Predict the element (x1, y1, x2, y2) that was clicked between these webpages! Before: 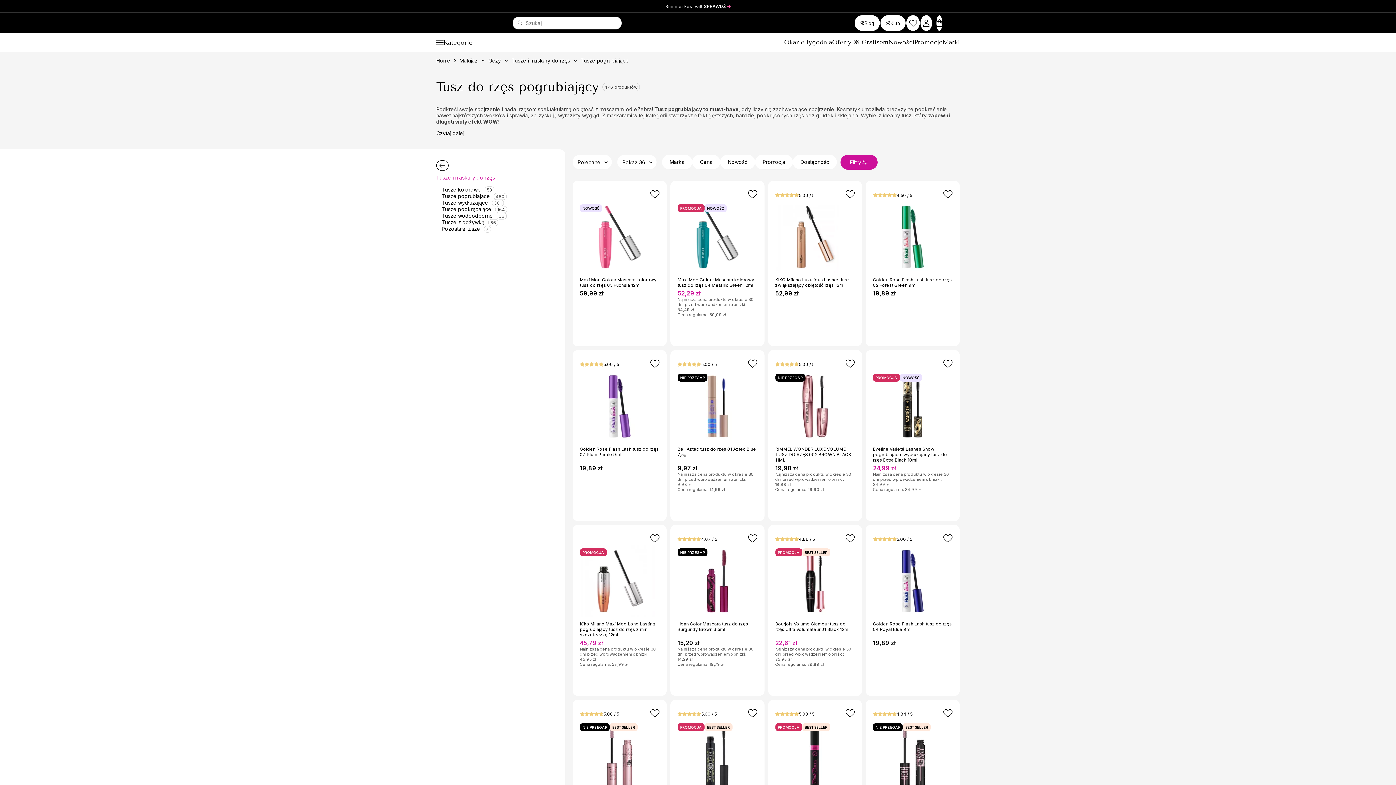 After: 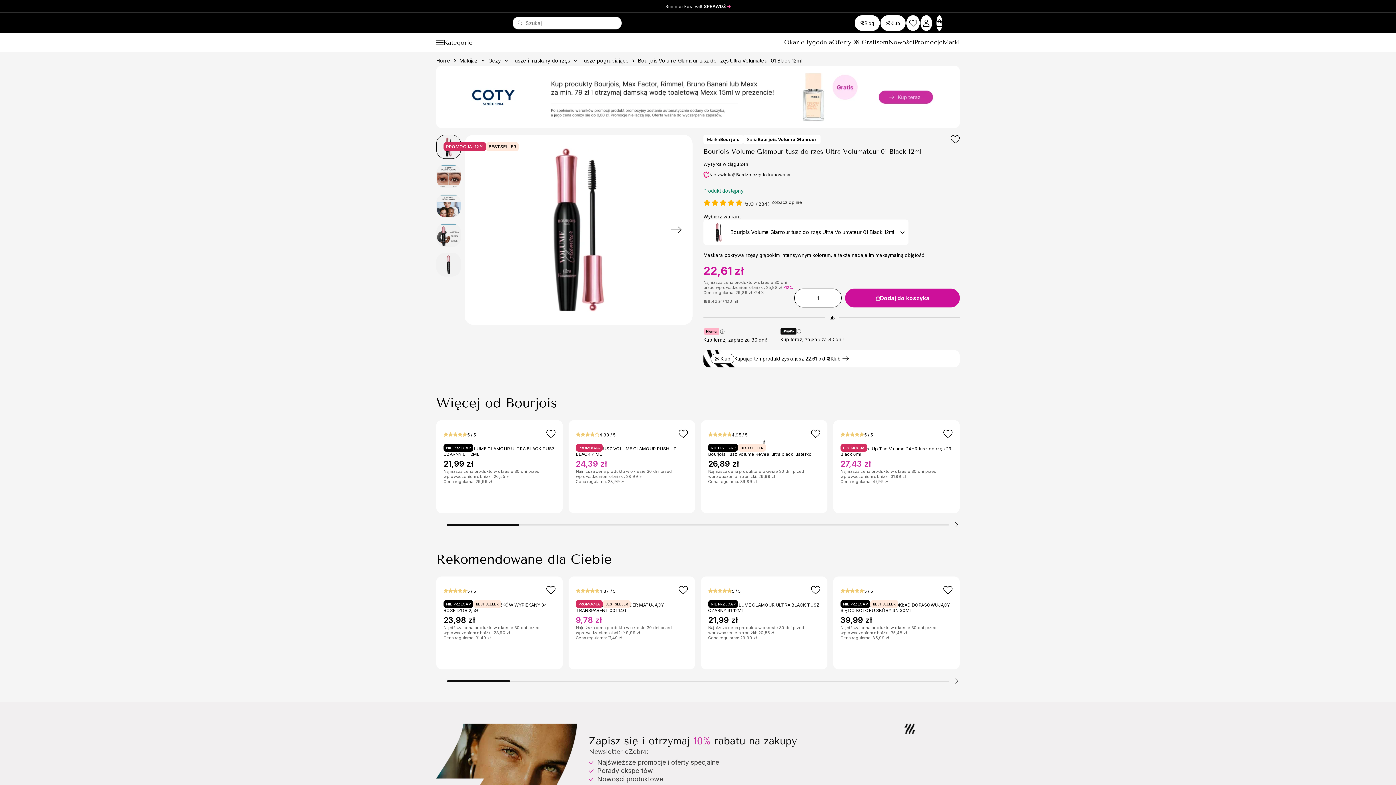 Action: label: Bourjois Volume Glamour tusz do rzęs Ultra Volumateur 01 Black 12ml bbox: (775, 621, 855, 637)